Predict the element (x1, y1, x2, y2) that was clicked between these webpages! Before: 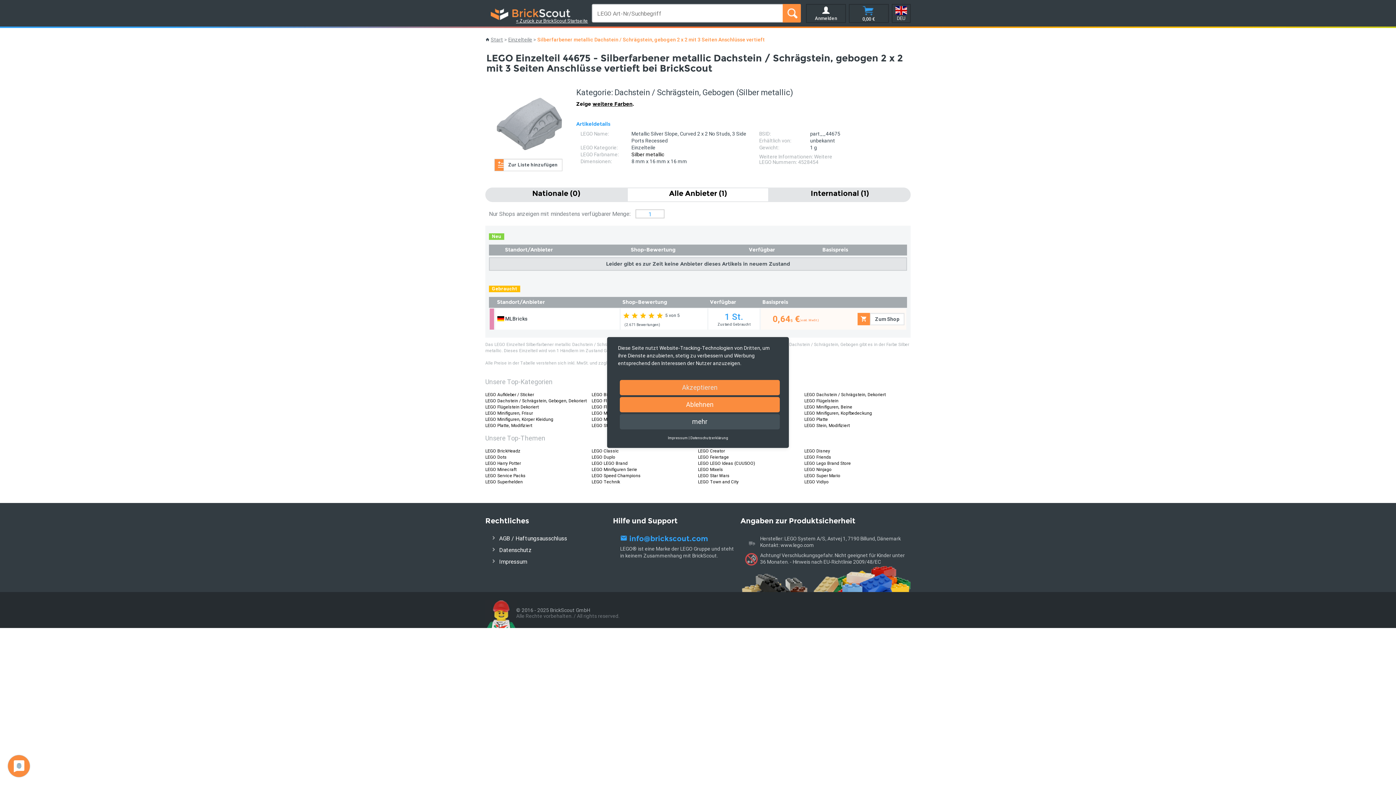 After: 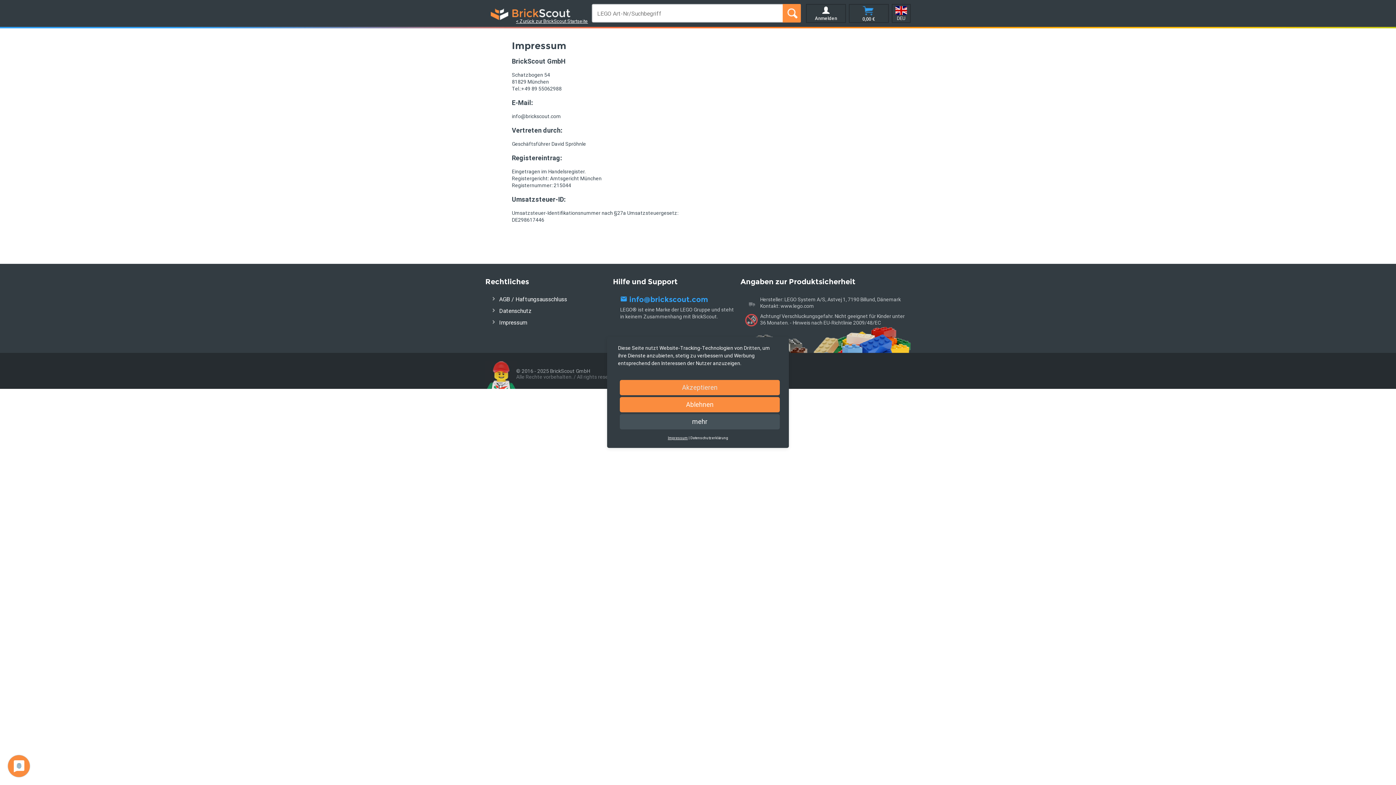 Action: bbox: (668, 435, 688, 440) label: Impressum